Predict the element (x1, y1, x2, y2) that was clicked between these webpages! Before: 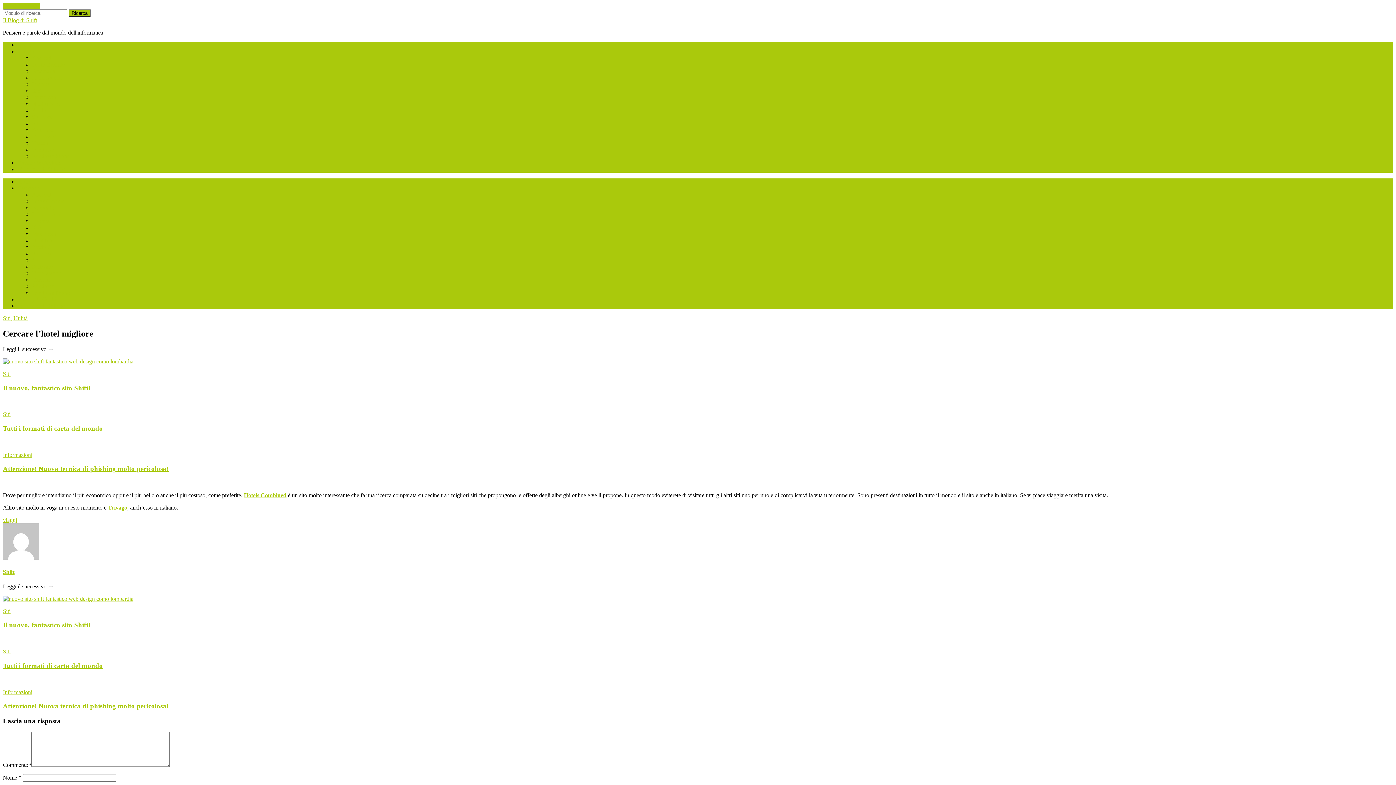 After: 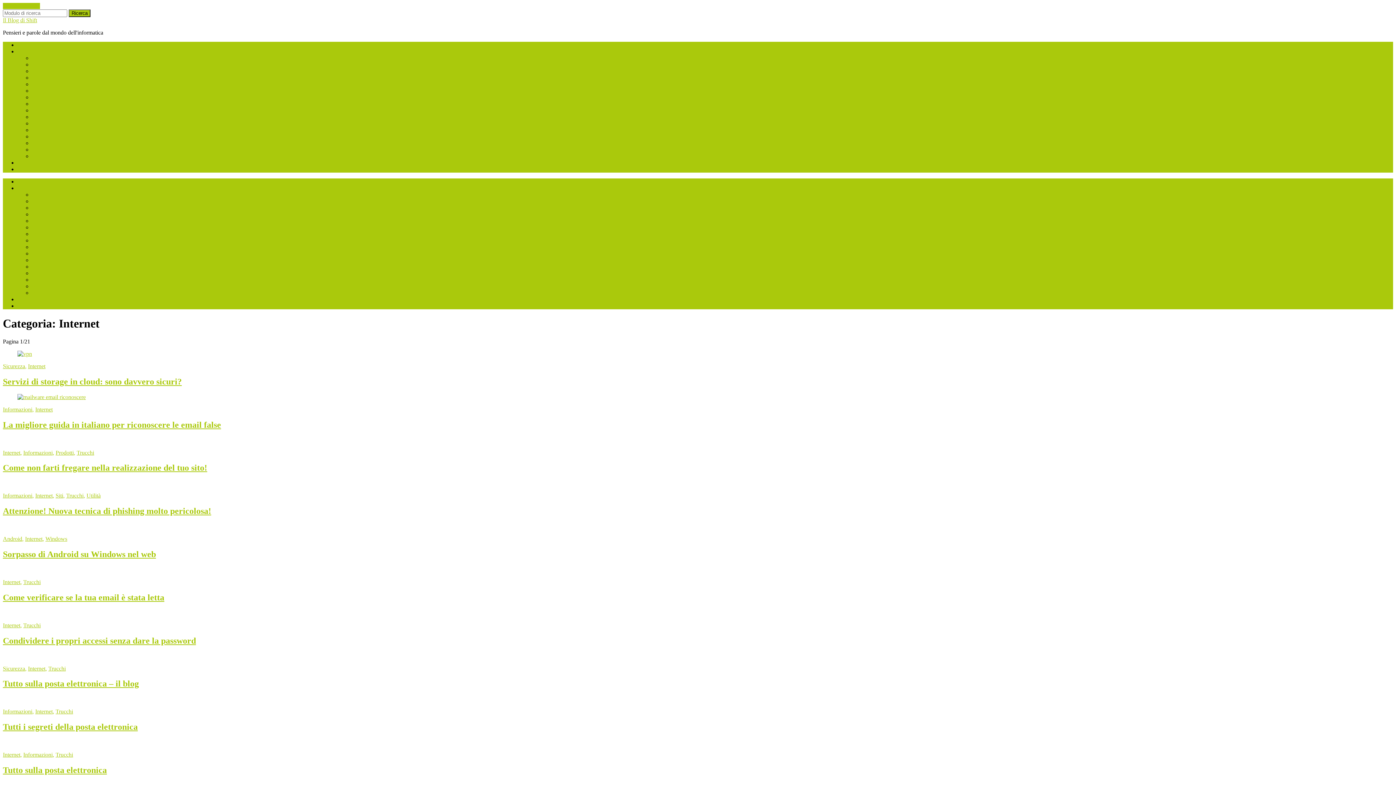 Action: bbox: (32, 217, 49, 224) label: Internet